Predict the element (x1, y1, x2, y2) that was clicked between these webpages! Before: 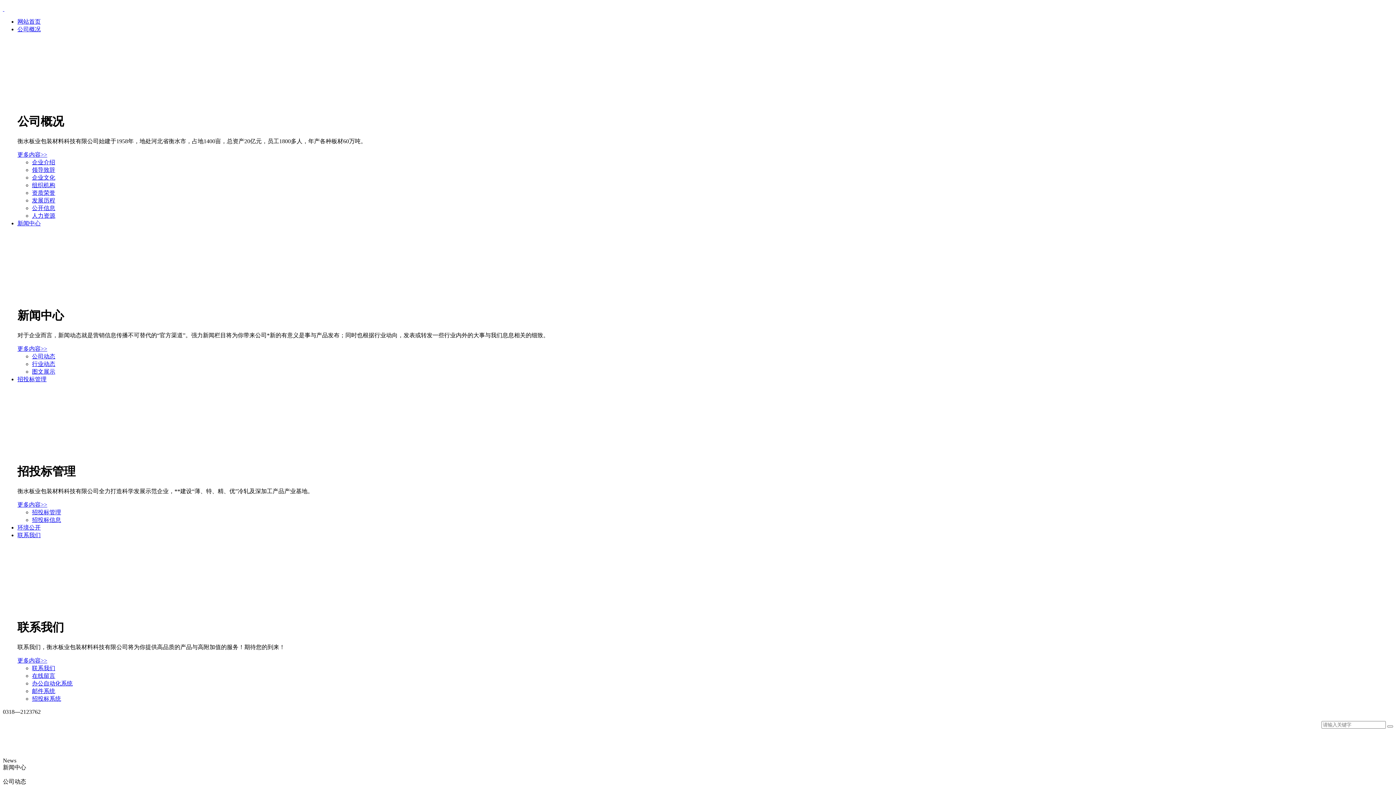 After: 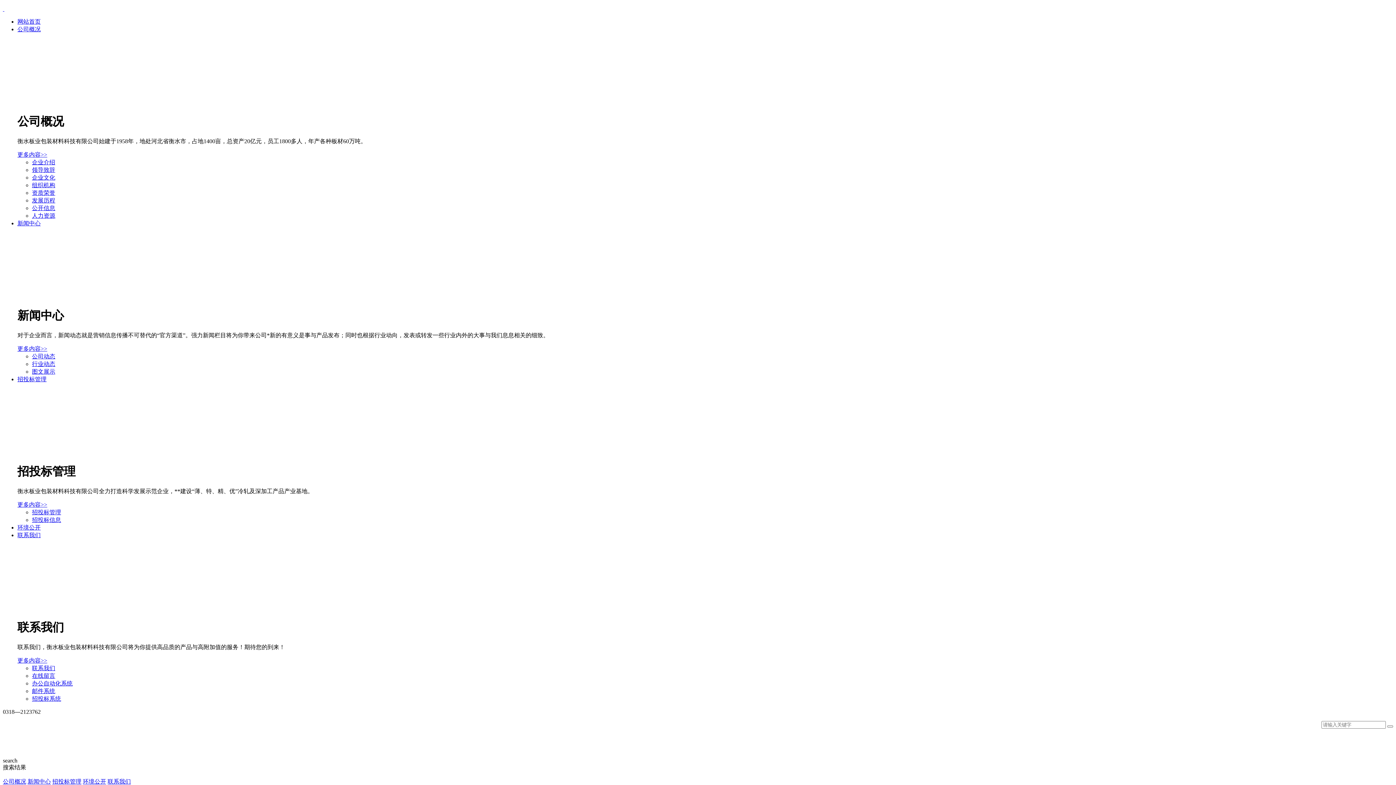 Action: bbox: (1387, 725, 1393, 727)